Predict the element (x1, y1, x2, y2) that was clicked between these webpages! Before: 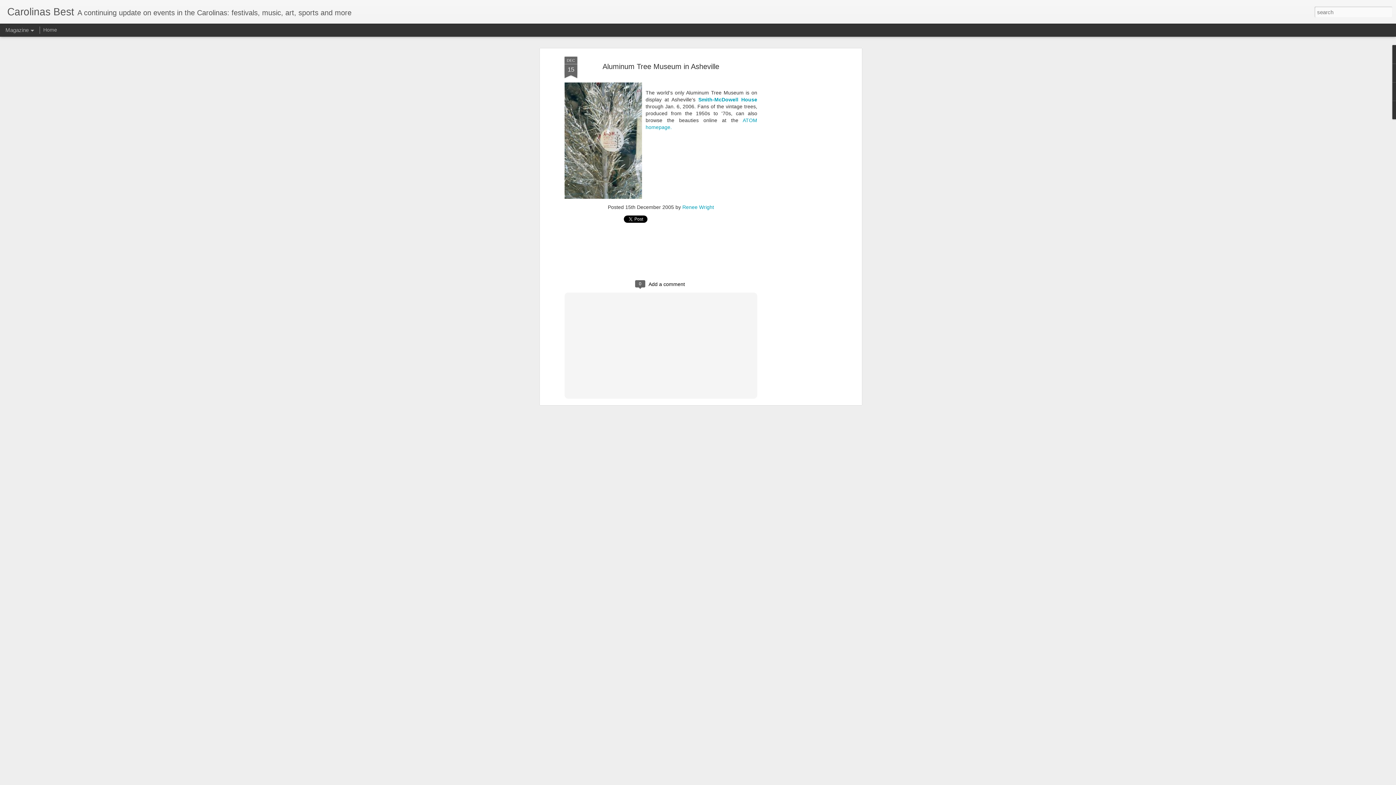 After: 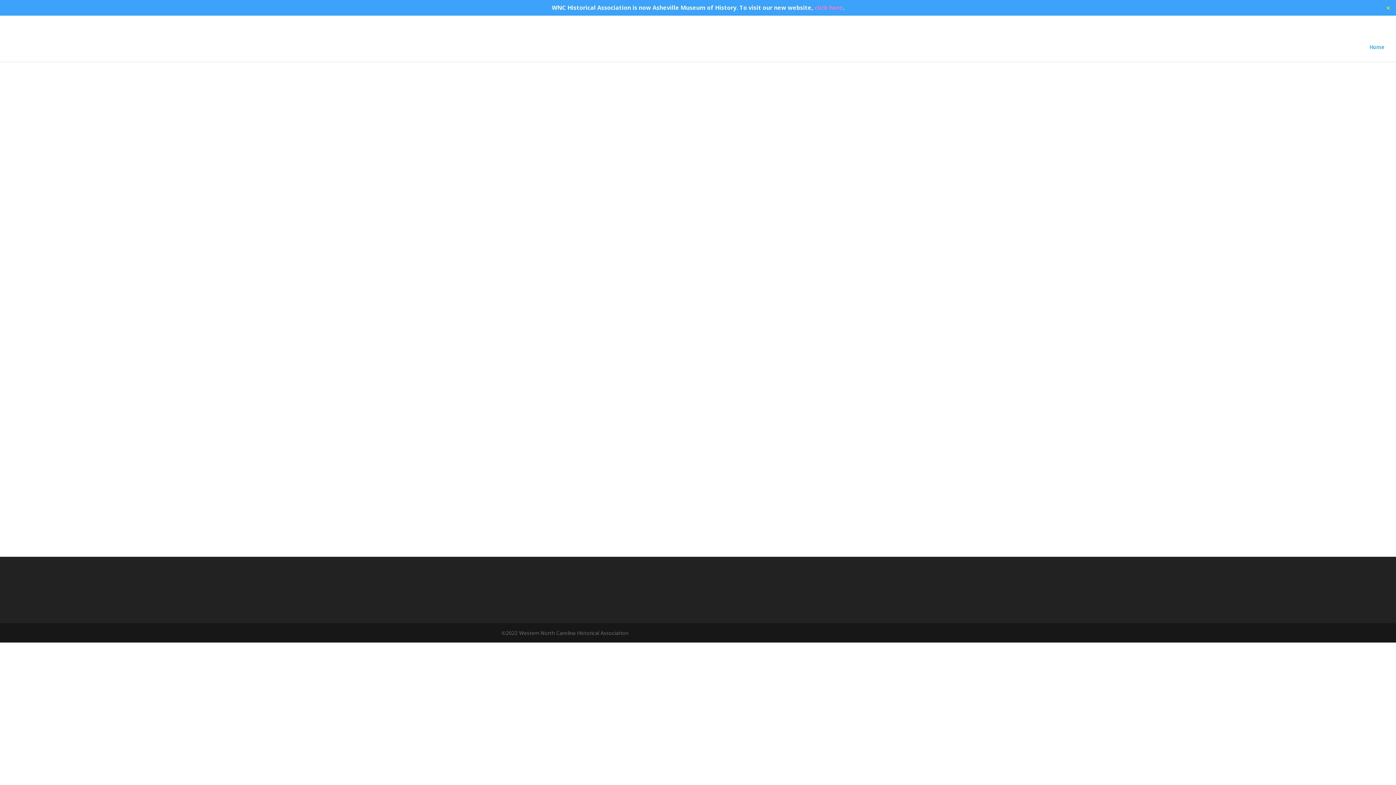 Action: bbox: (698, 95, 757, 101) label: Smith-McDowell House 